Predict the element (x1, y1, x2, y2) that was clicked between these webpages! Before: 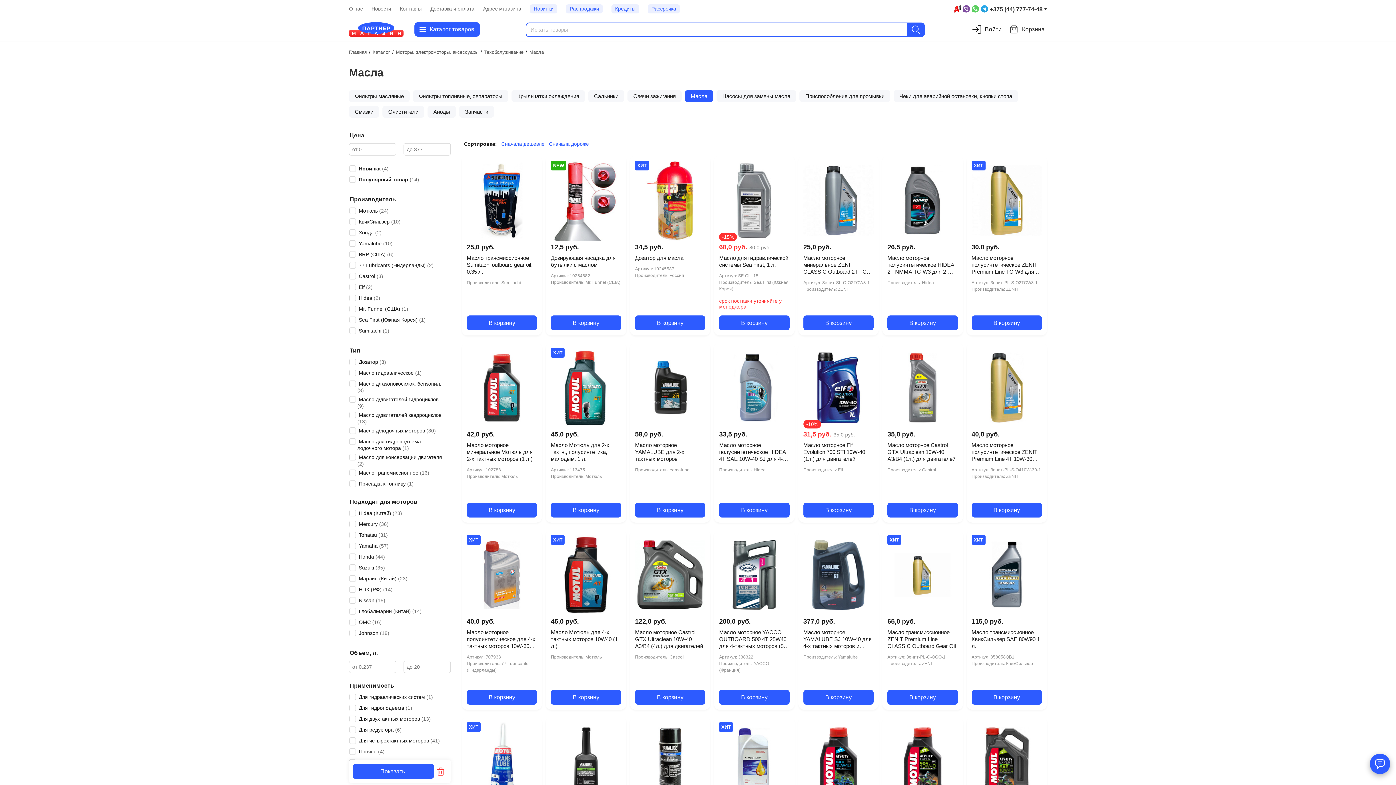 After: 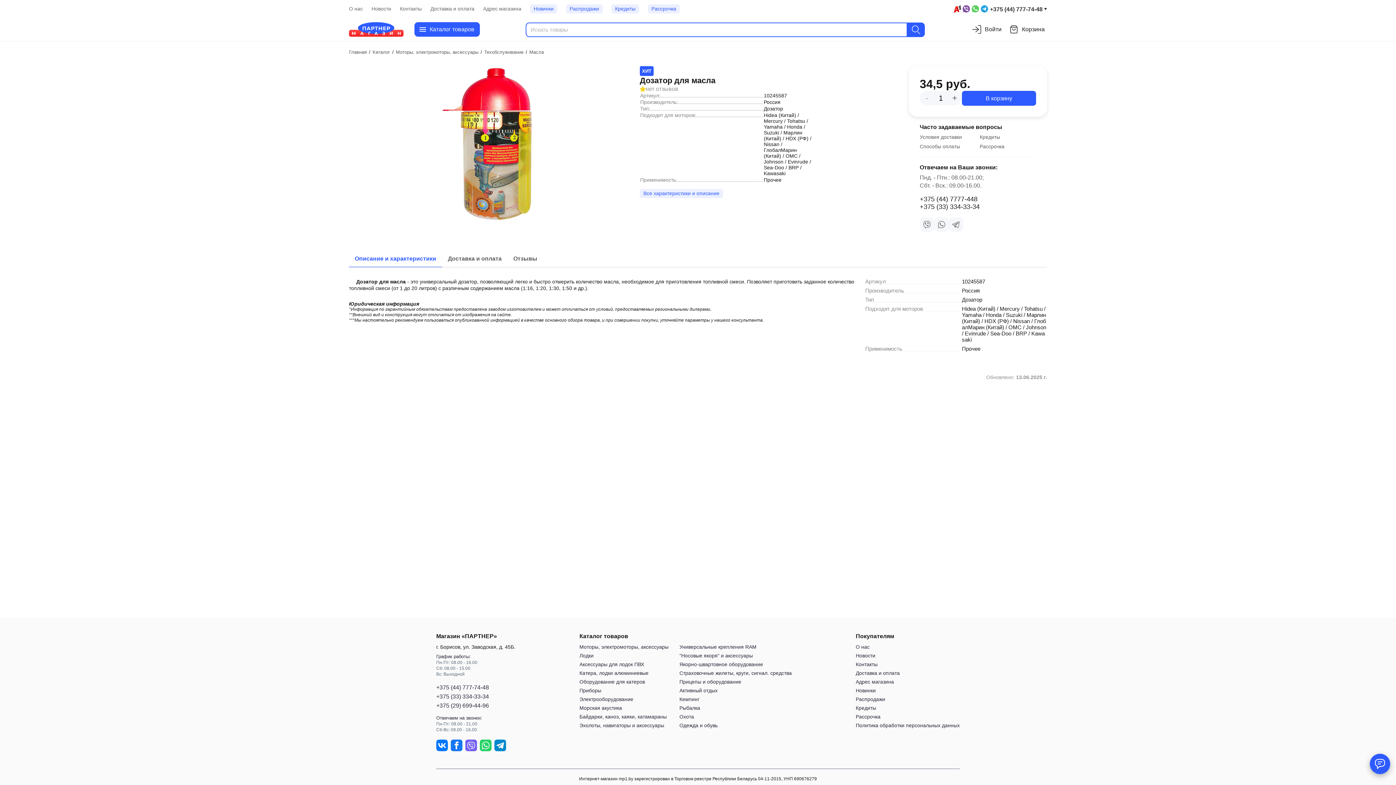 Action: label: ХИТ
34,5 руб.
Дозатор для масла
Артикул: 10245587
Производитель: Россия bbox: (630, 155, 710, 284)